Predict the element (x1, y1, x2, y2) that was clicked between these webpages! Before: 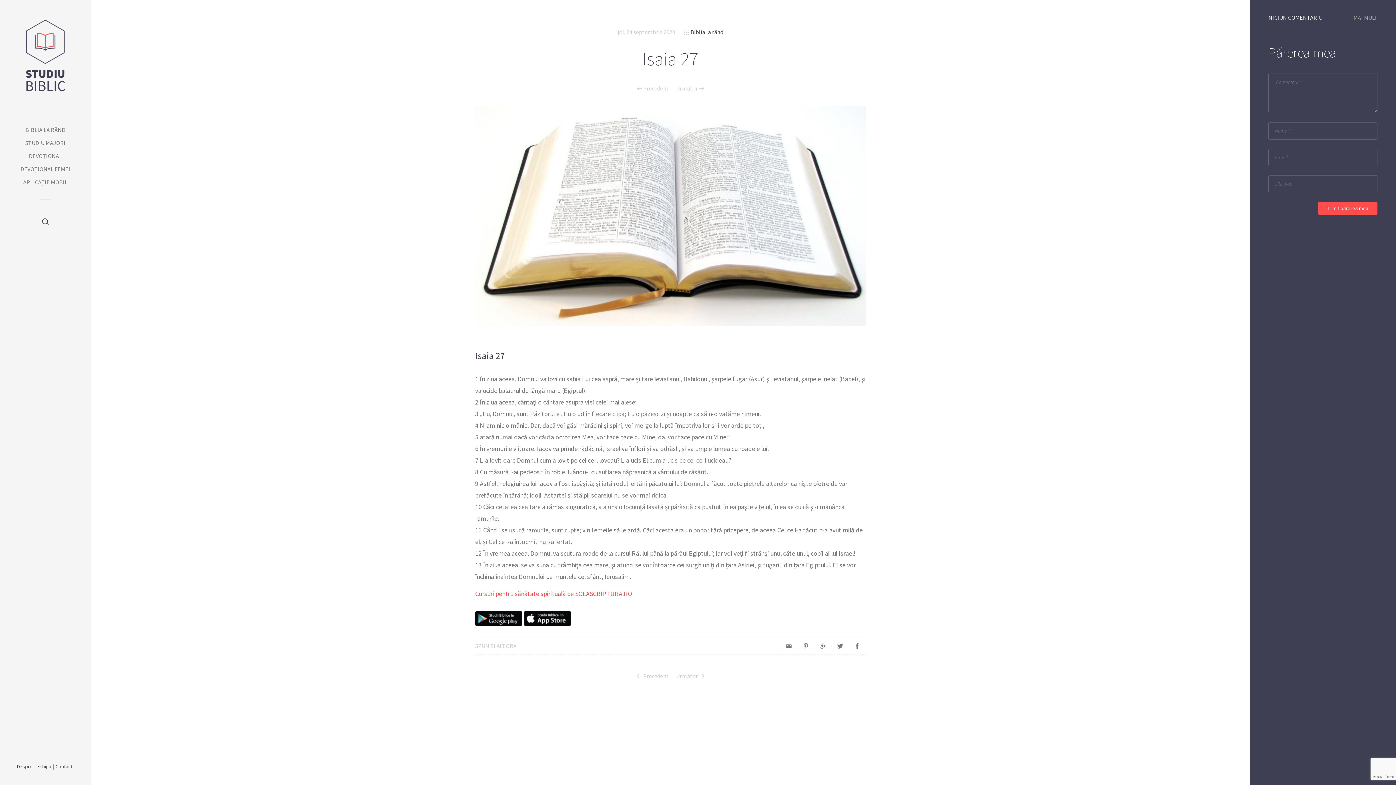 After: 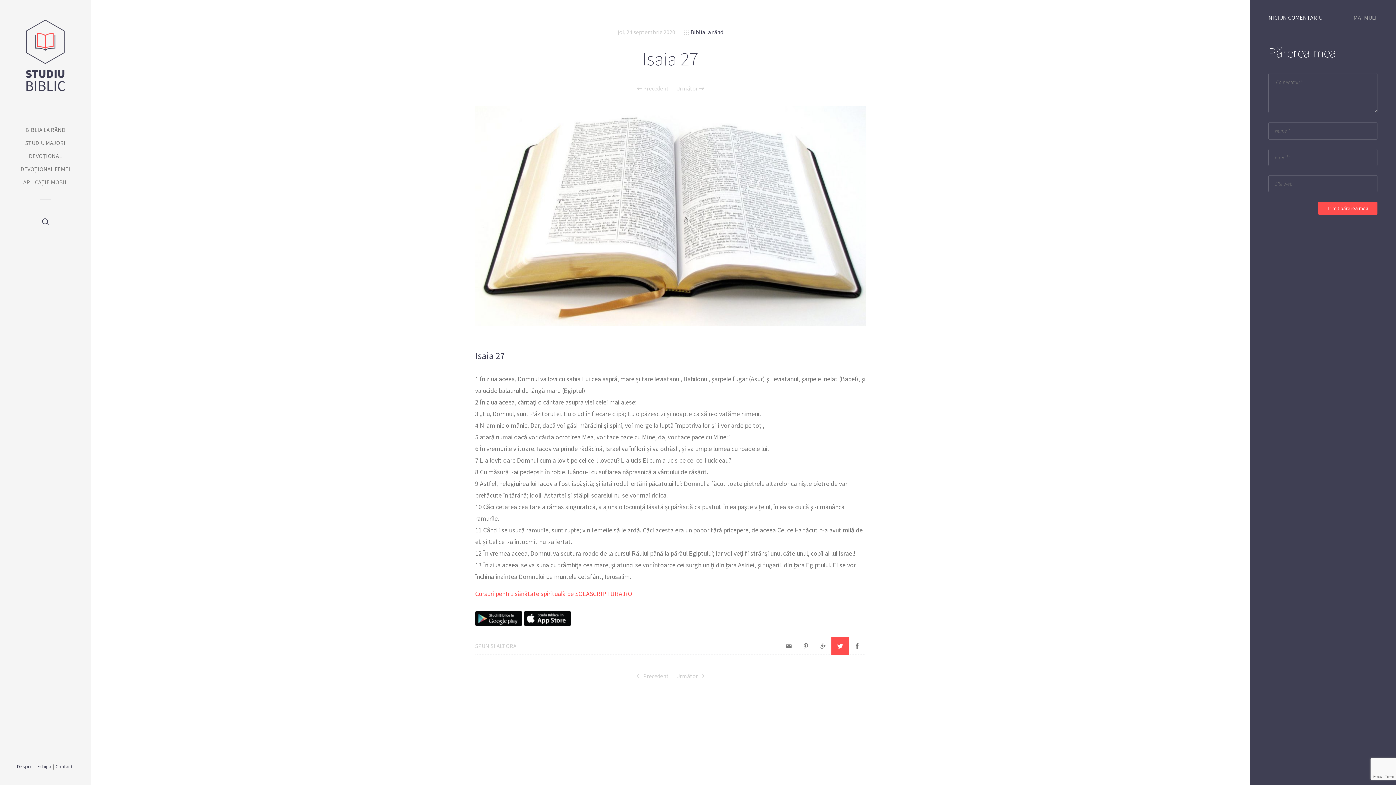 Action: bbox: (831, 637, 849, 655)